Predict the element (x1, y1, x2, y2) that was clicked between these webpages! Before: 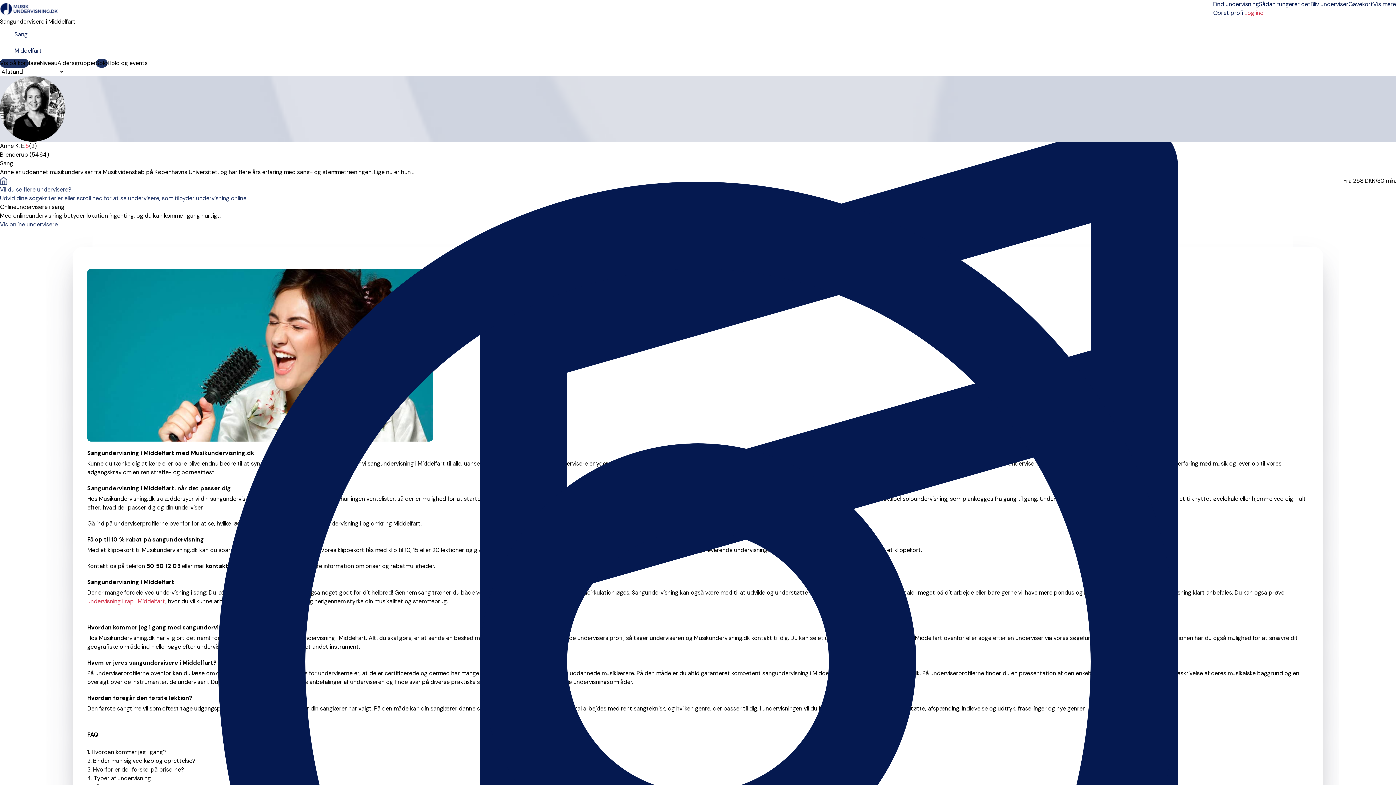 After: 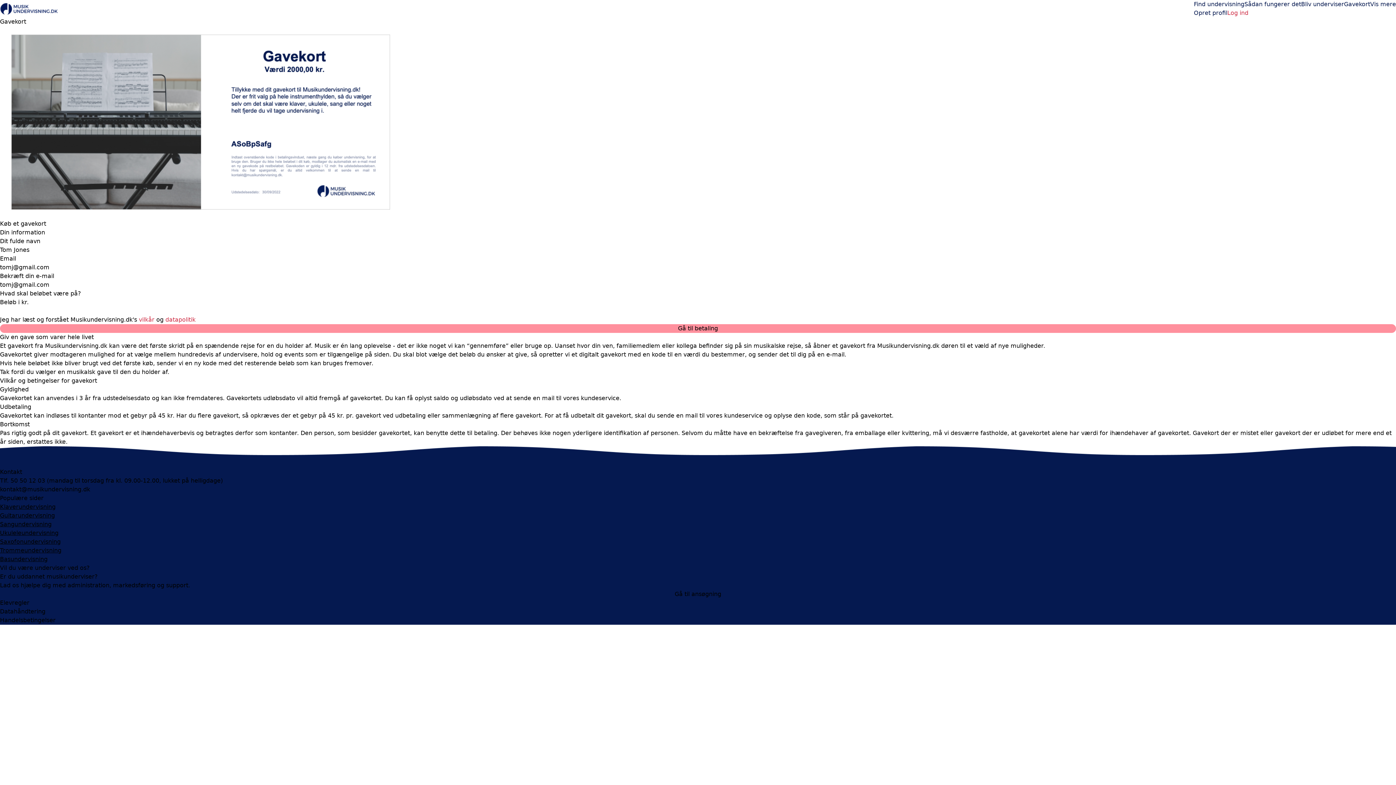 Action: label: Gavekort bbox: (1348, 0, 1373, 8)